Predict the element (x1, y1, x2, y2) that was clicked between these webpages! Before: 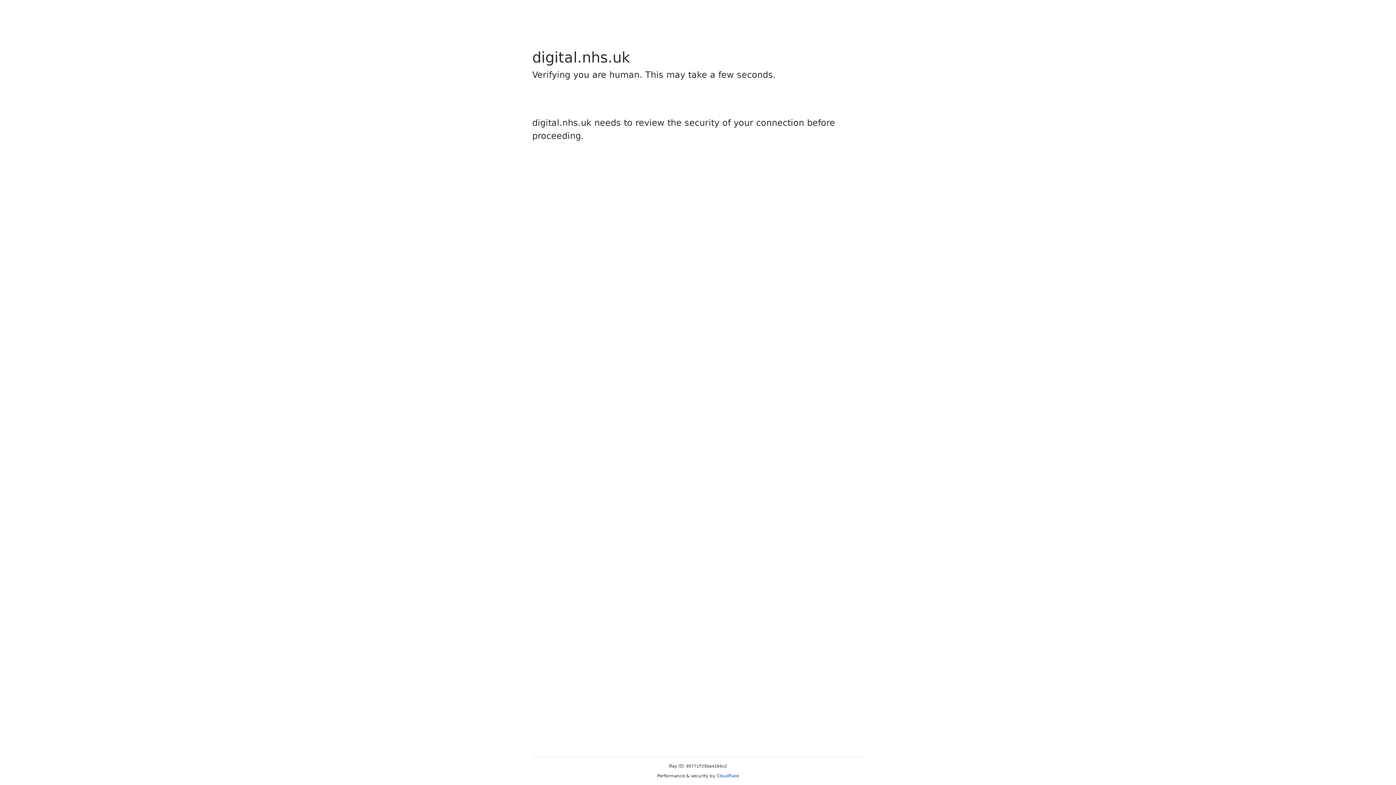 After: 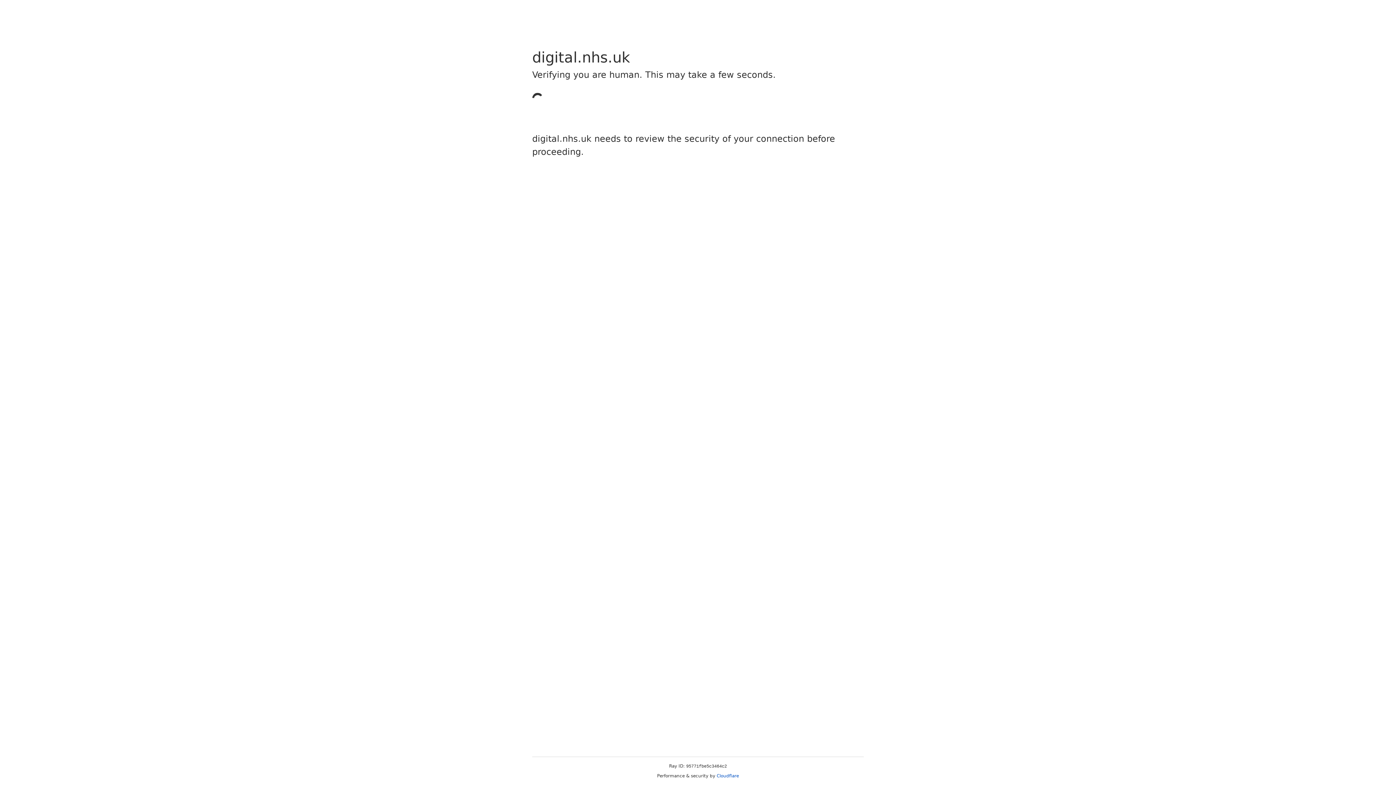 Action: bbox: (716, 773, 739, 778) label: Cloudflare